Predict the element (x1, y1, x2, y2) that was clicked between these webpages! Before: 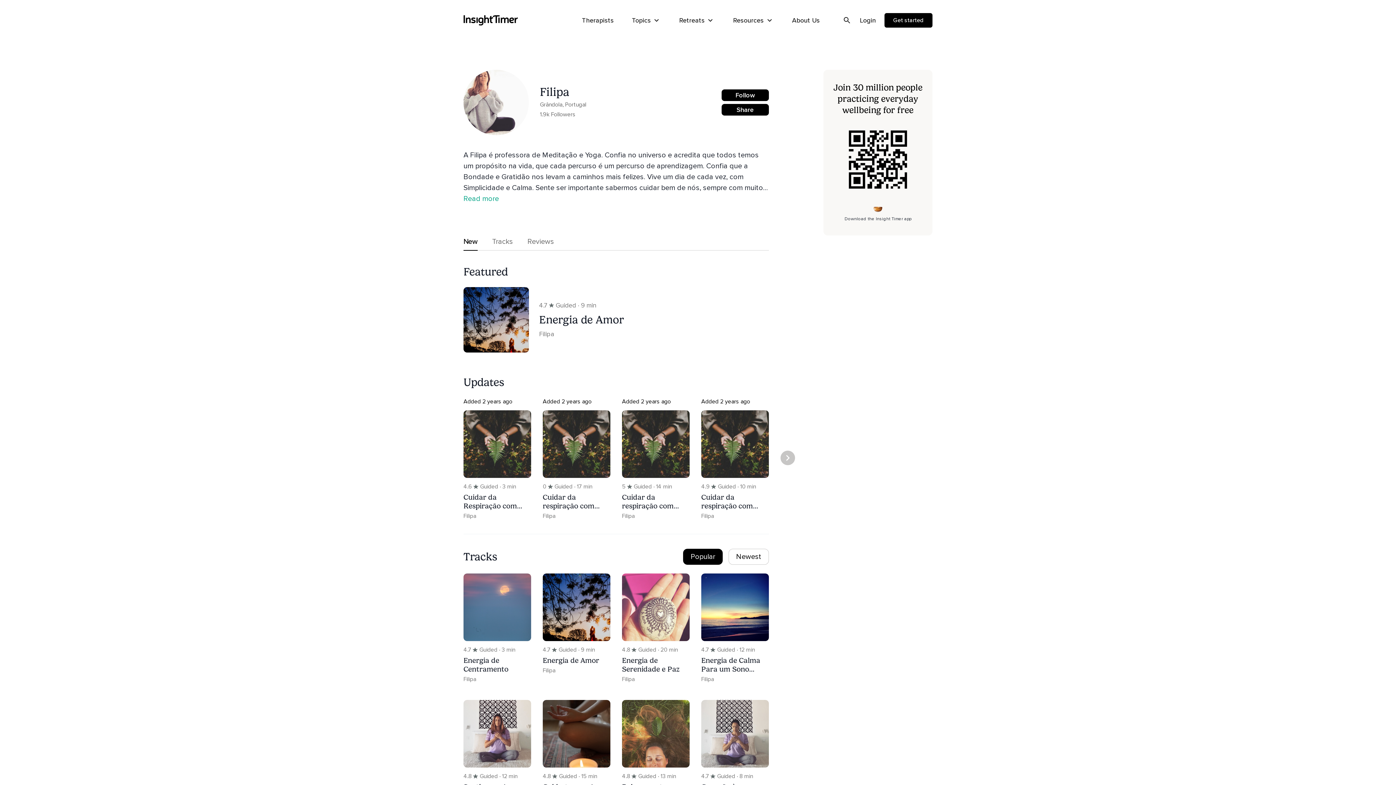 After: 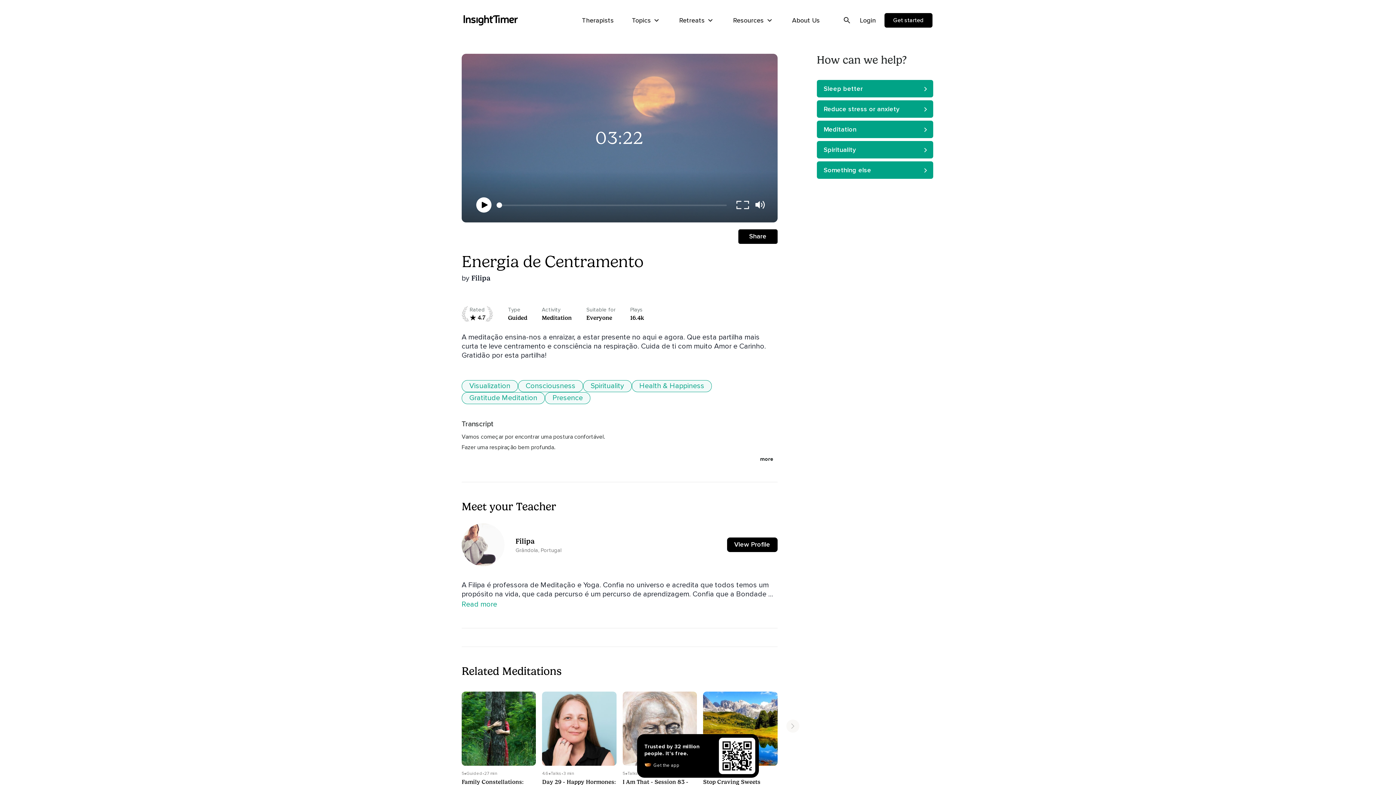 Action: bbox: (463, 573, 531, 682) label: 4.7

Guided · 3 min

Energia de Centramento

Filipa